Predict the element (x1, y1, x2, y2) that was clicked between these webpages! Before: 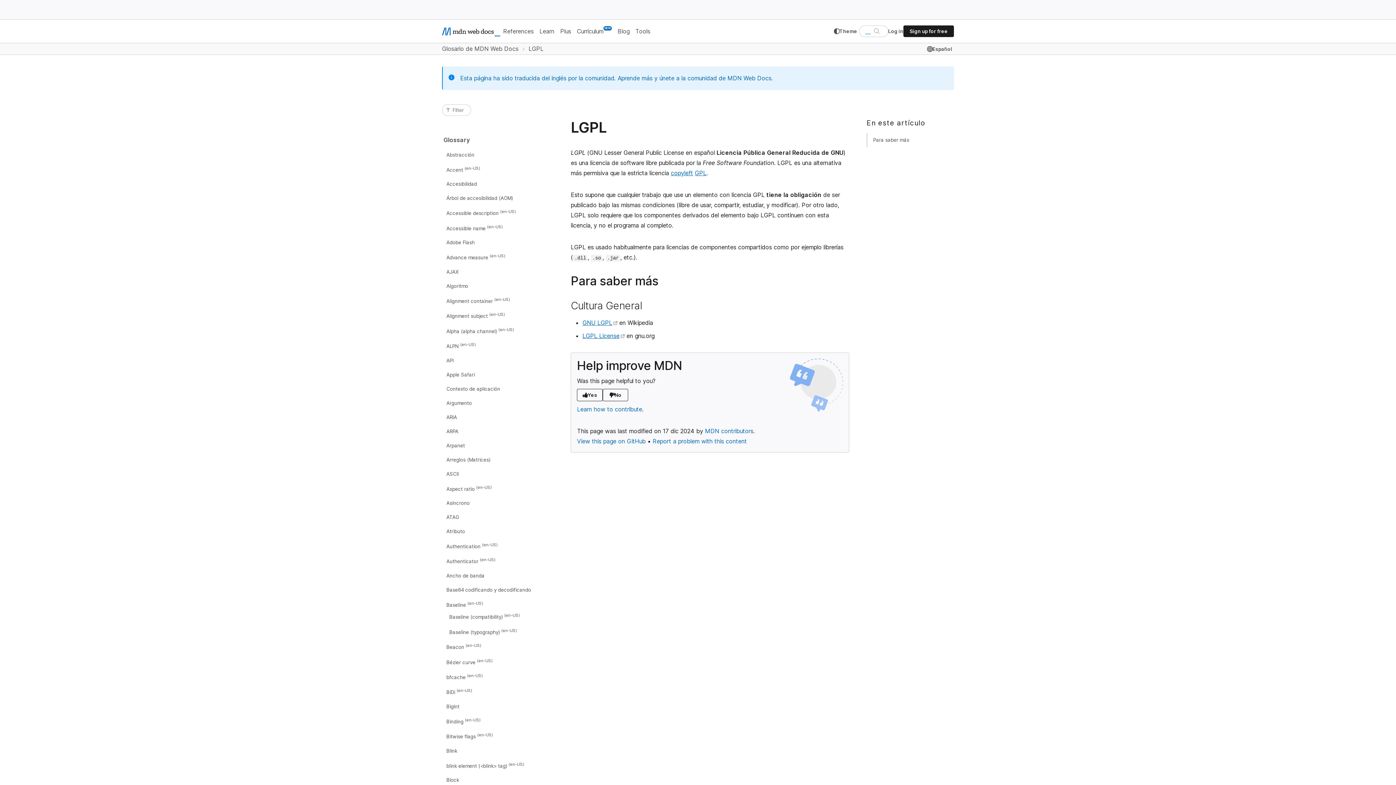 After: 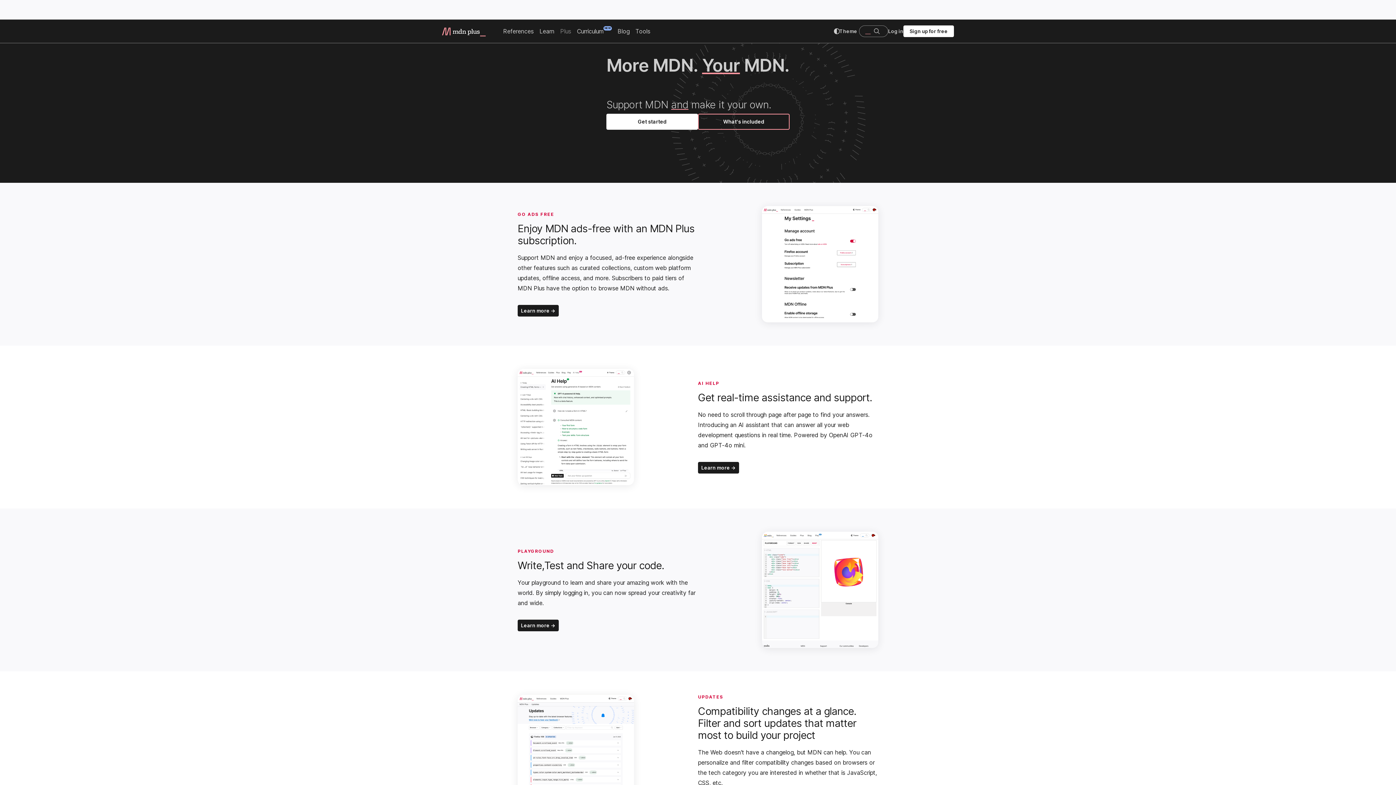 Action: bbox: (557, 23, 574, 39) label: Plus